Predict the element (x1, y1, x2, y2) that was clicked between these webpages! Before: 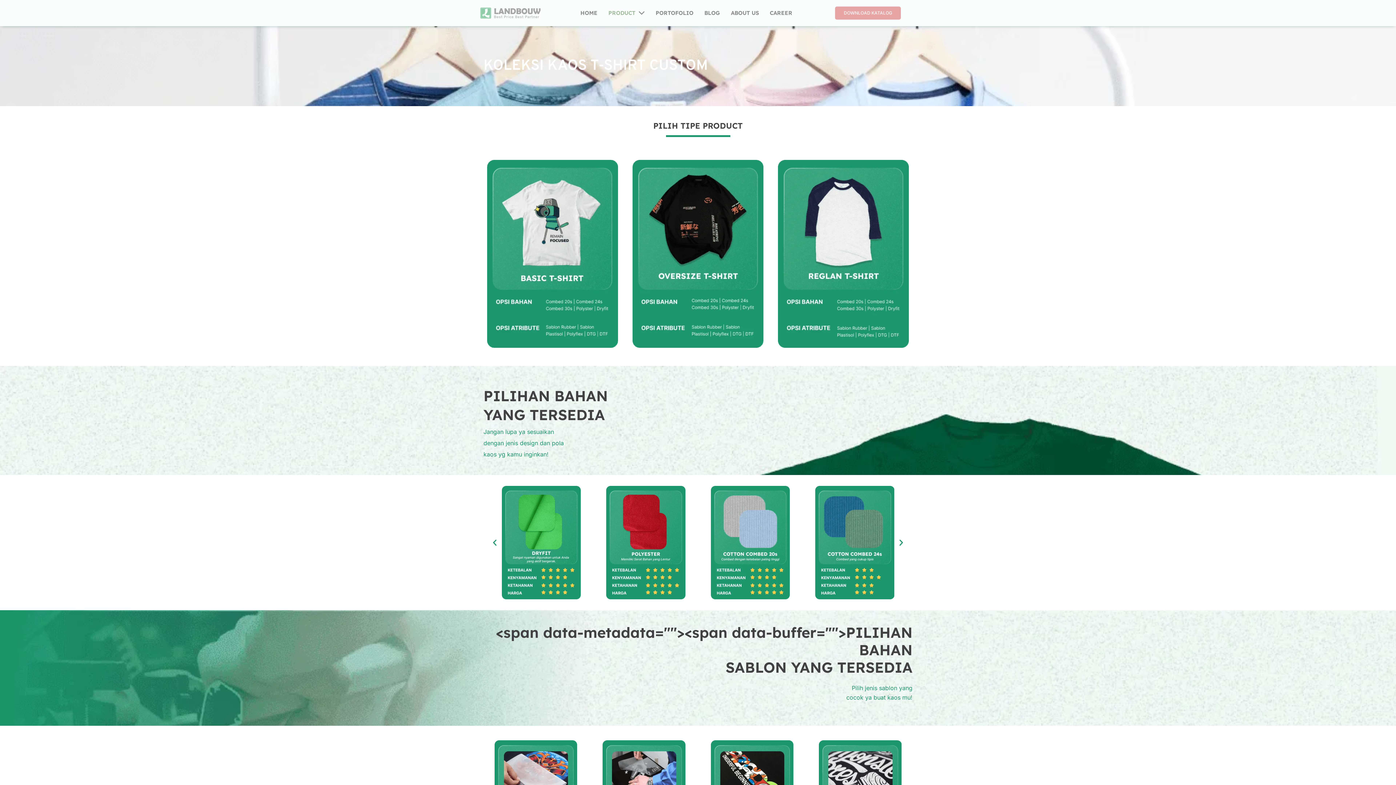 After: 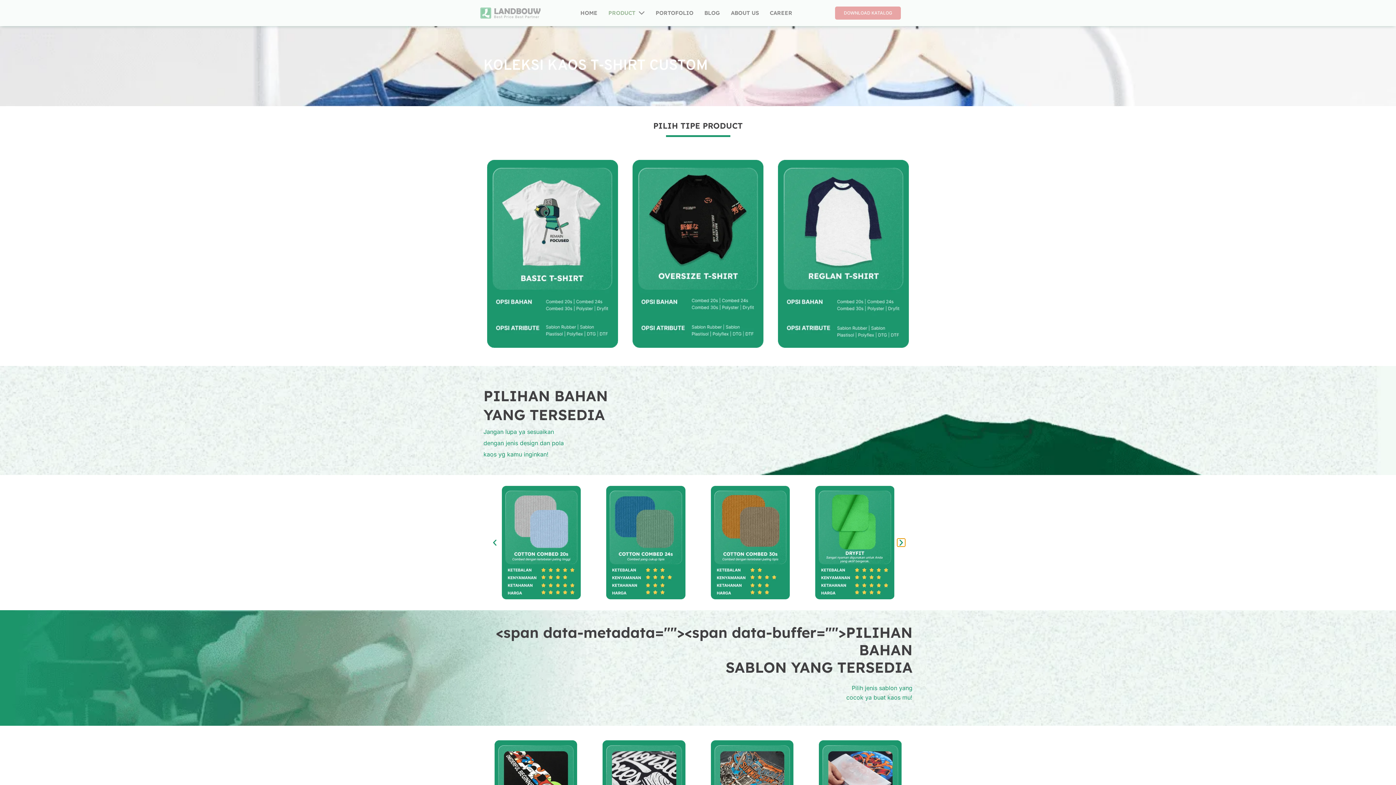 Action: label: Next slide bbox: (897, 538, 905, 546)